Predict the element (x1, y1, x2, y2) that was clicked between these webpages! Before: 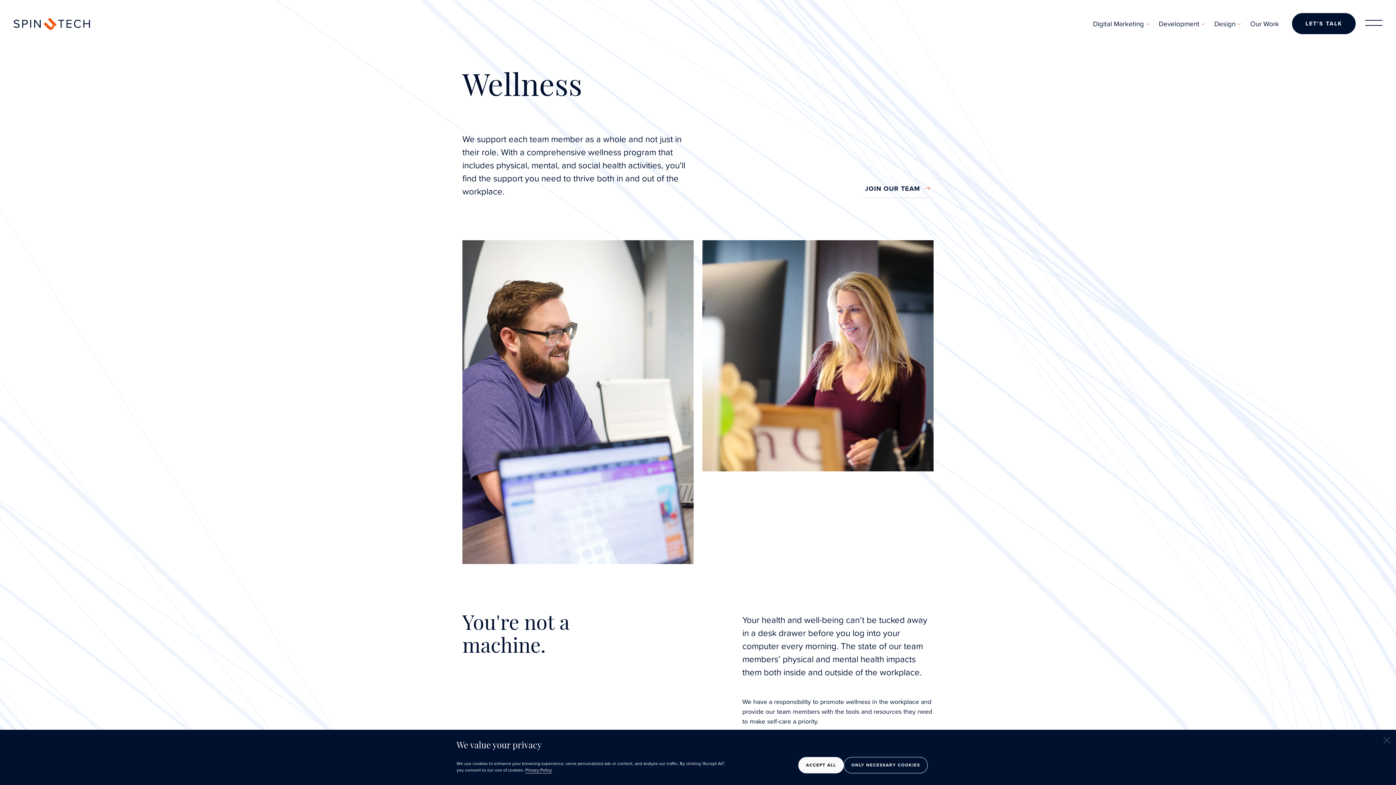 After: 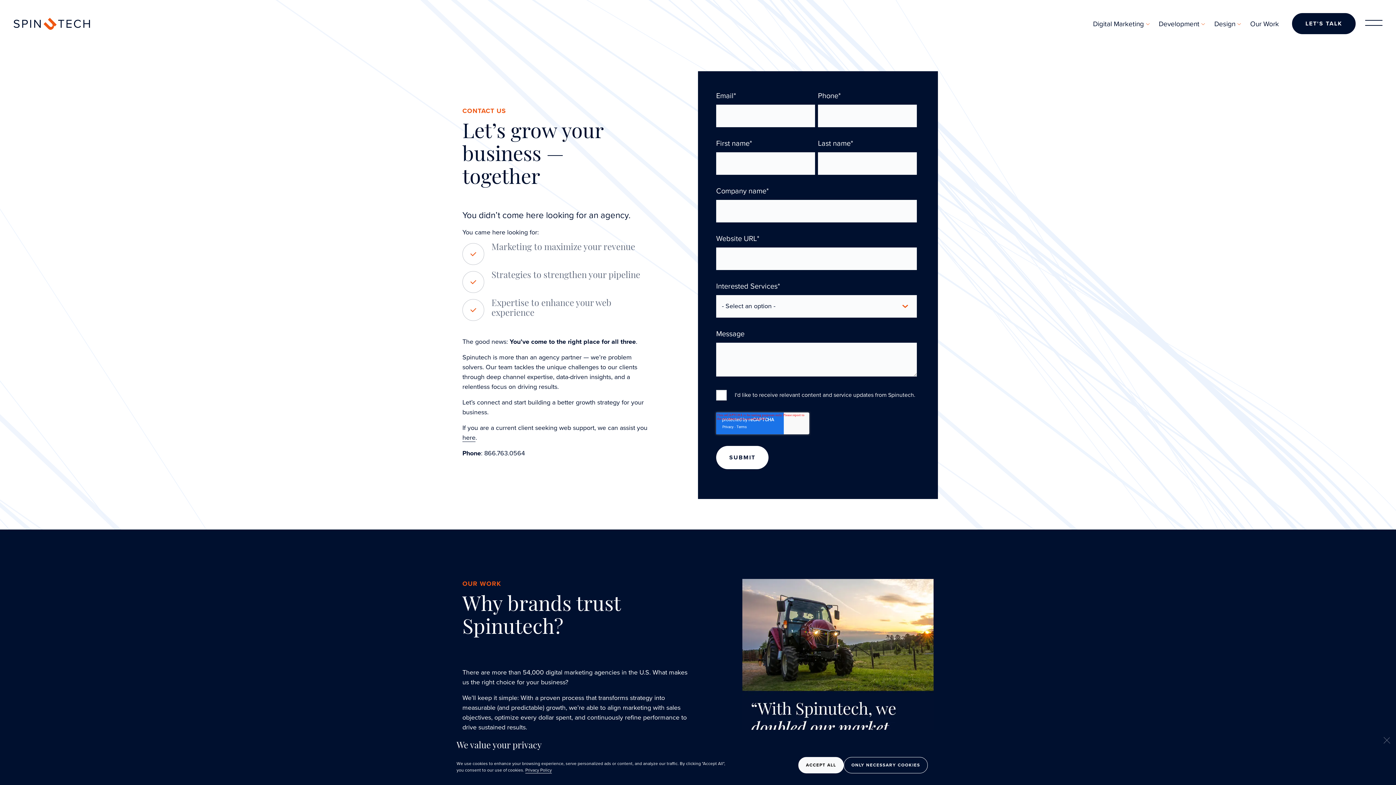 Action: label: LET'S TALK bbox: (1292, 13, 1356, 34)